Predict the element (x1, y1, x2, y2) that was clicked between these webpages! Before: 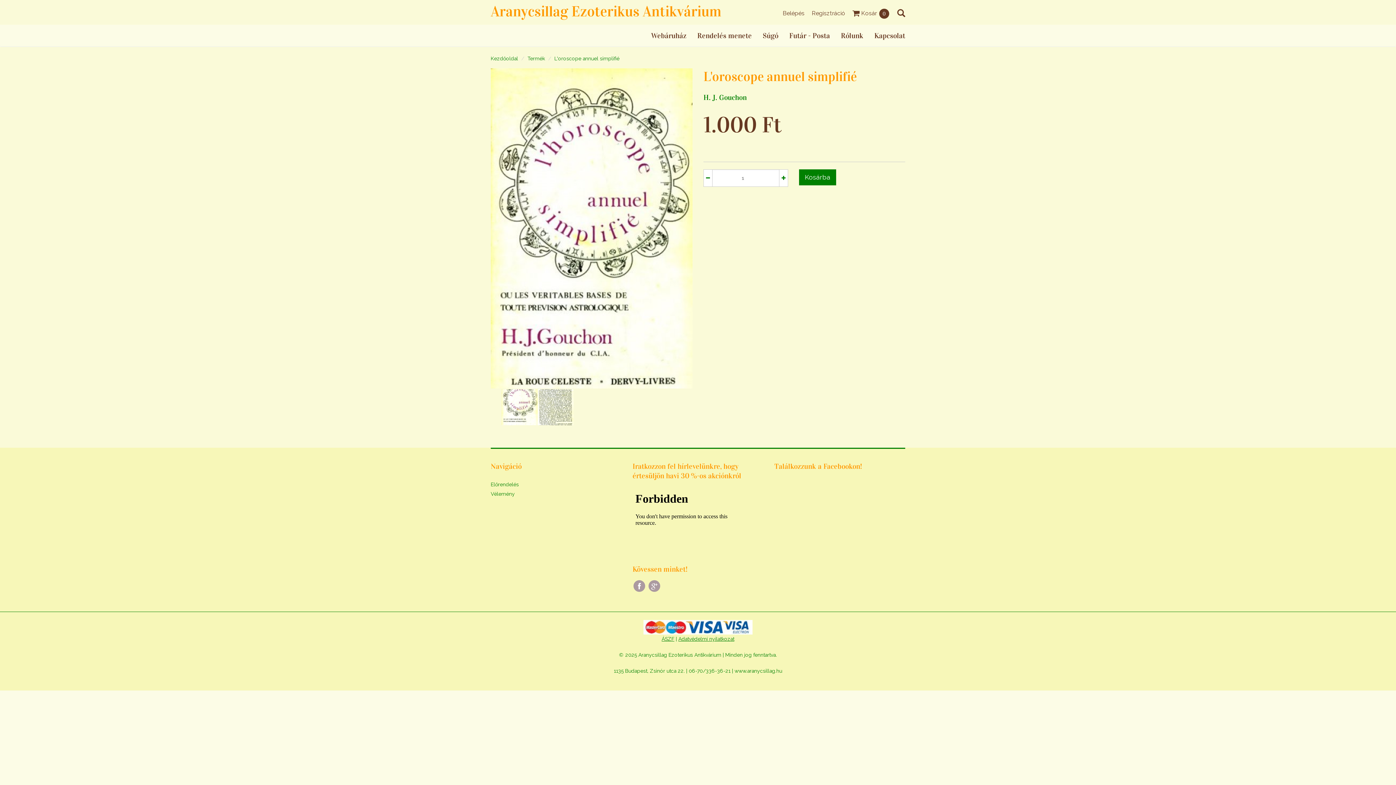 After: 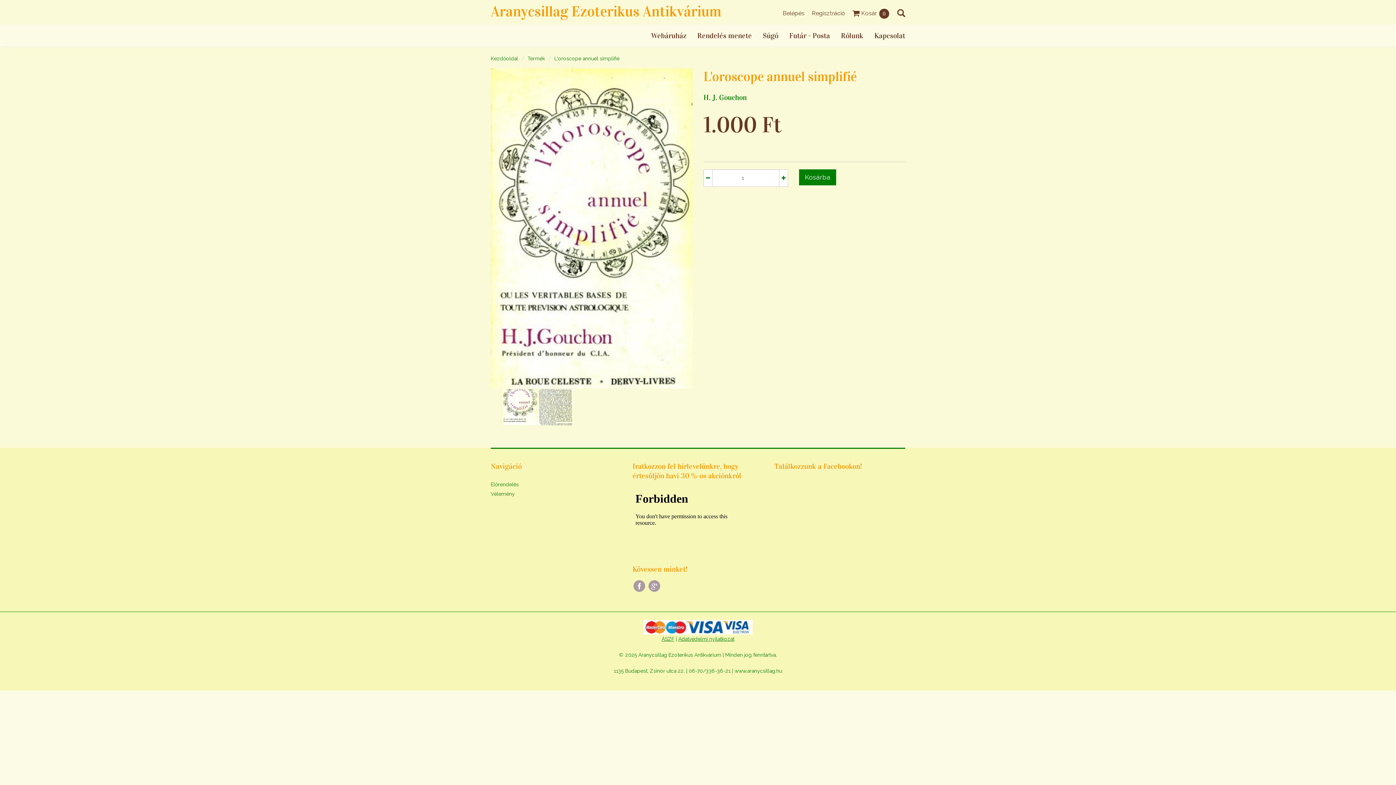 Action: label: L'oroscope annuel simplifié bbox: (554, 55, 619, 61)